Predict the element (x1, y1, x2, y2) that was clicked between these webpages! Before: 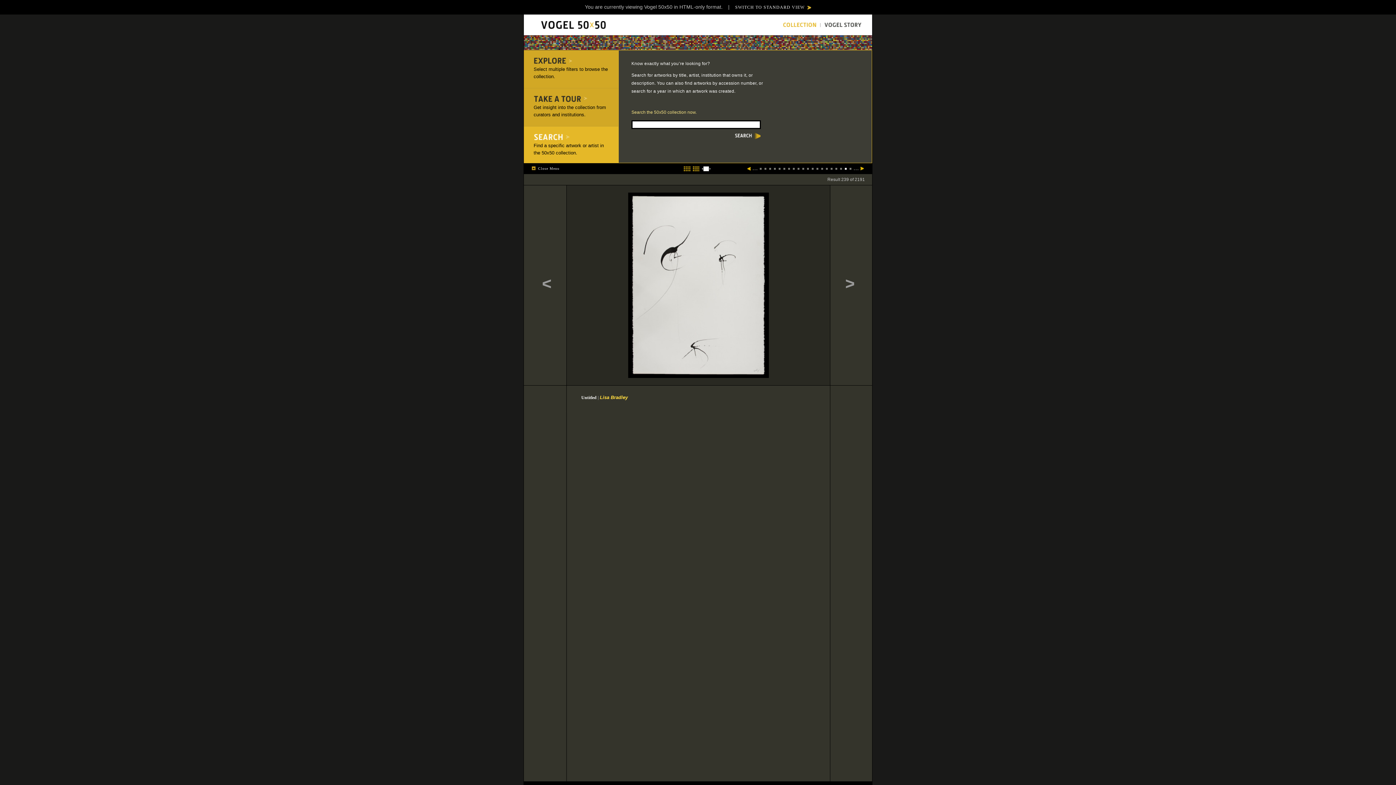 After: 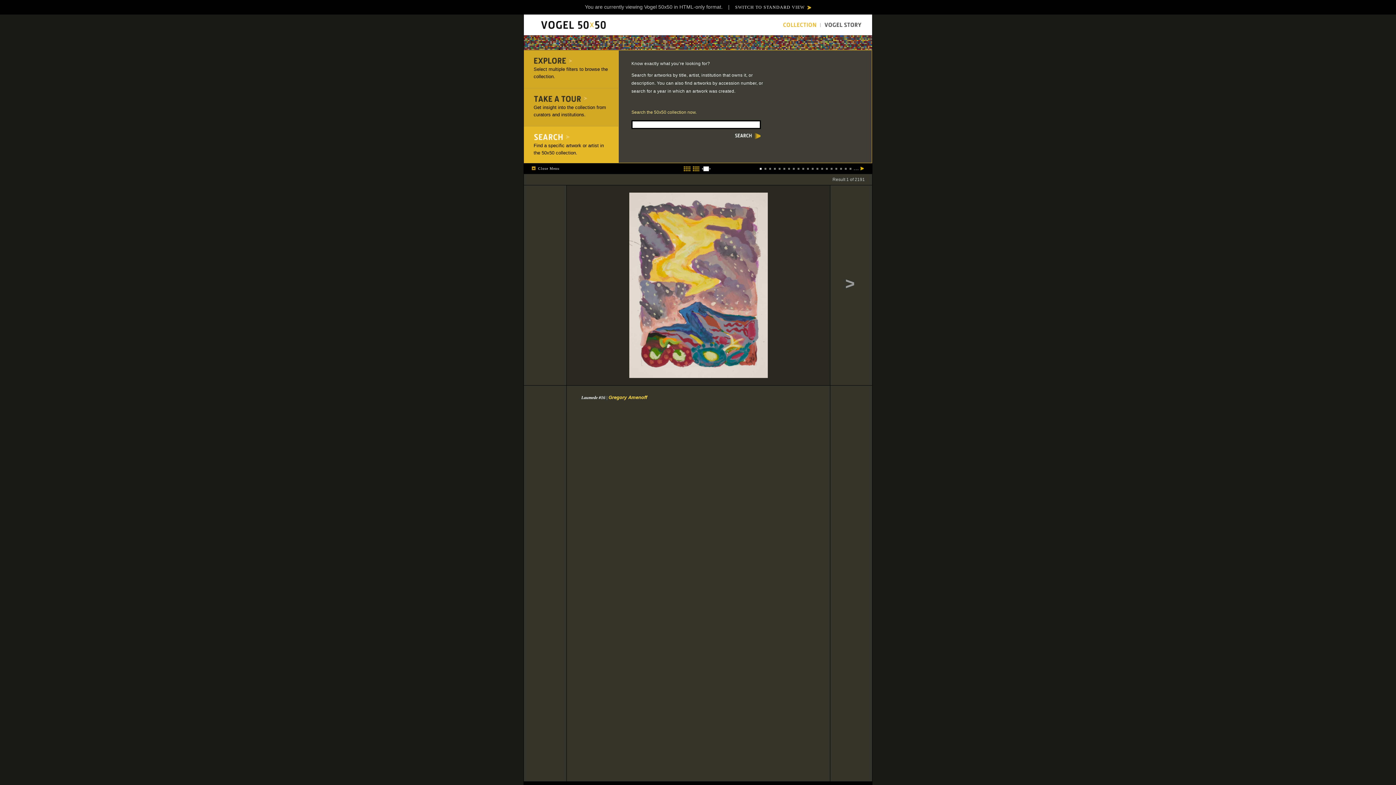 Action: label: Search
Find a specific artwork or artist in the 50x50 collection. bbox: (524, 126, 618, 164)